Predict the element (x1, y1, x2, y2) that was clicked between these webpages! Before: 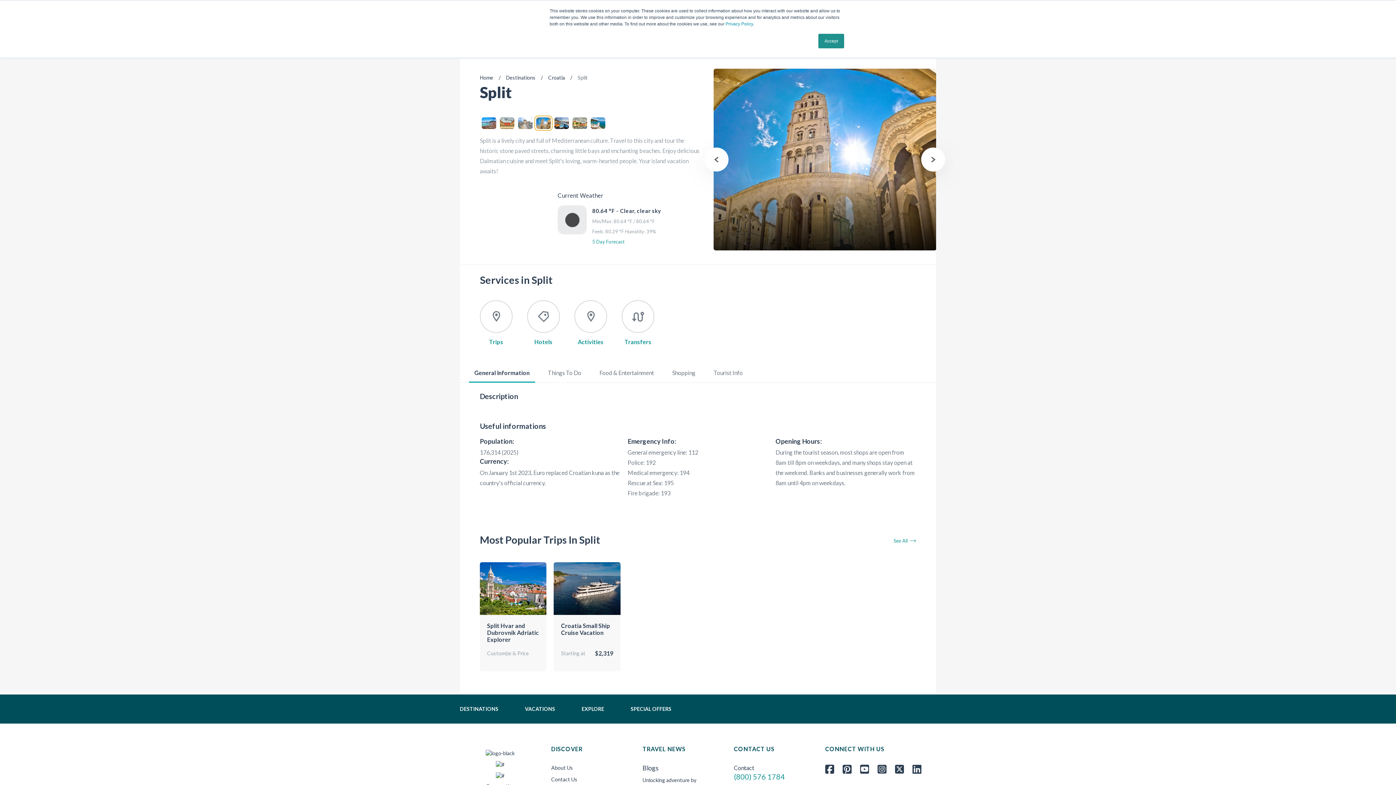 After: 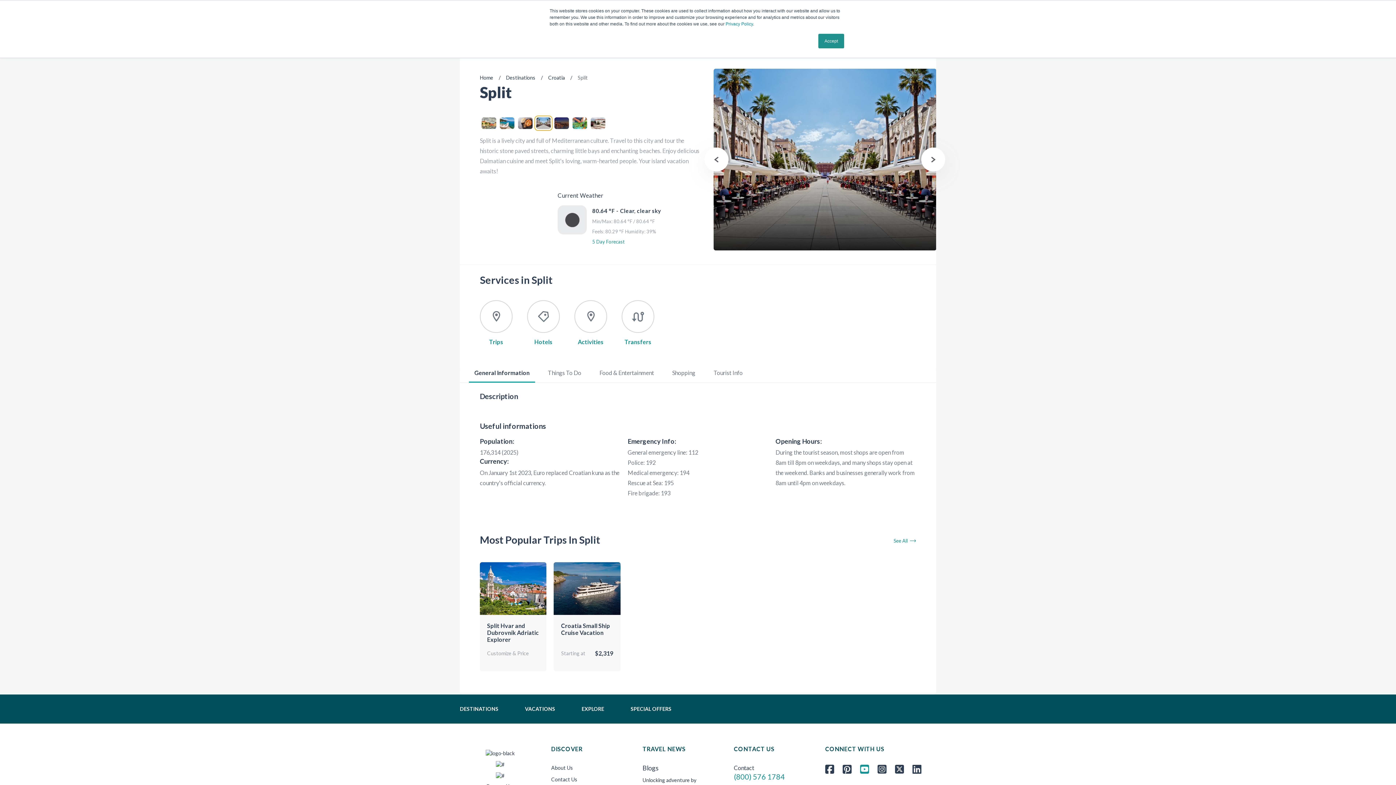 Action: bbox: (860, 768, 869, 774)